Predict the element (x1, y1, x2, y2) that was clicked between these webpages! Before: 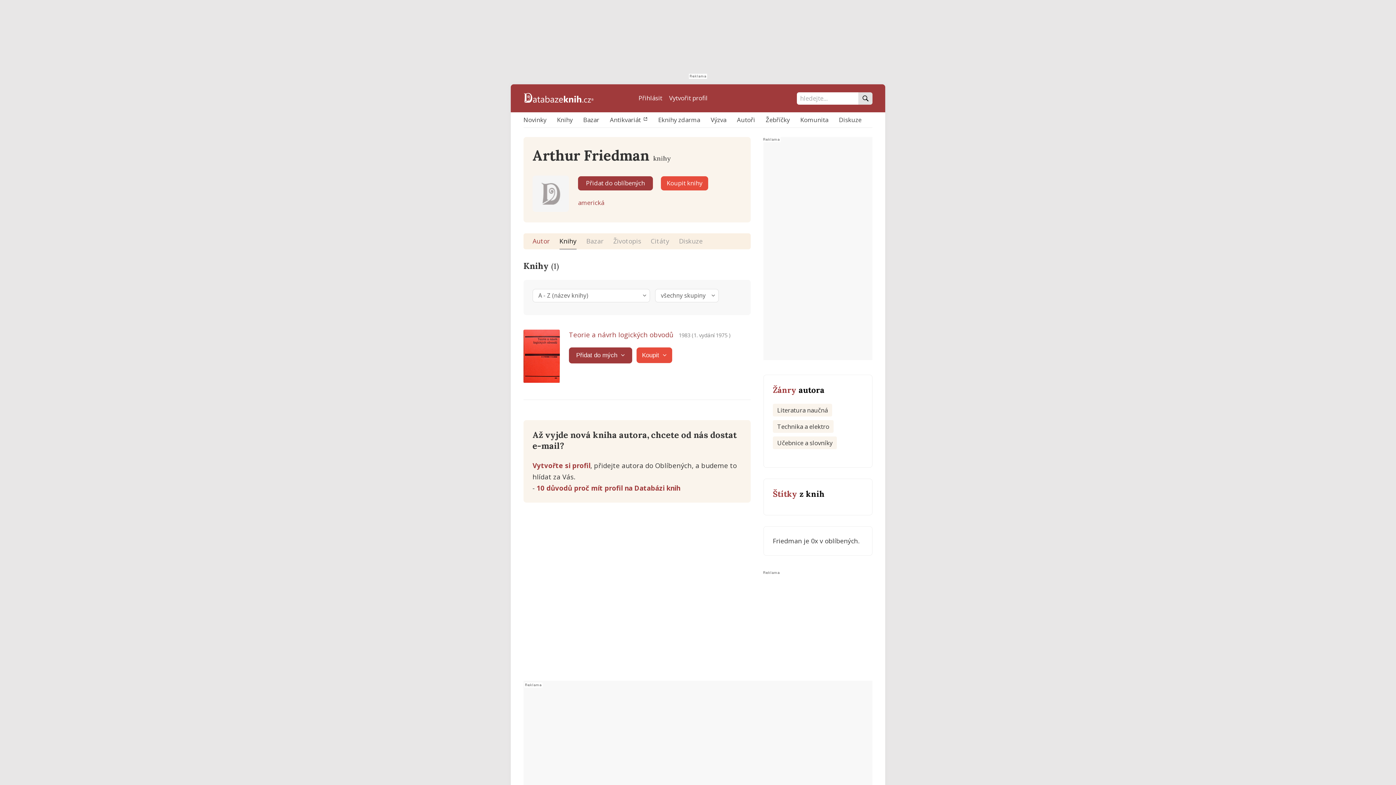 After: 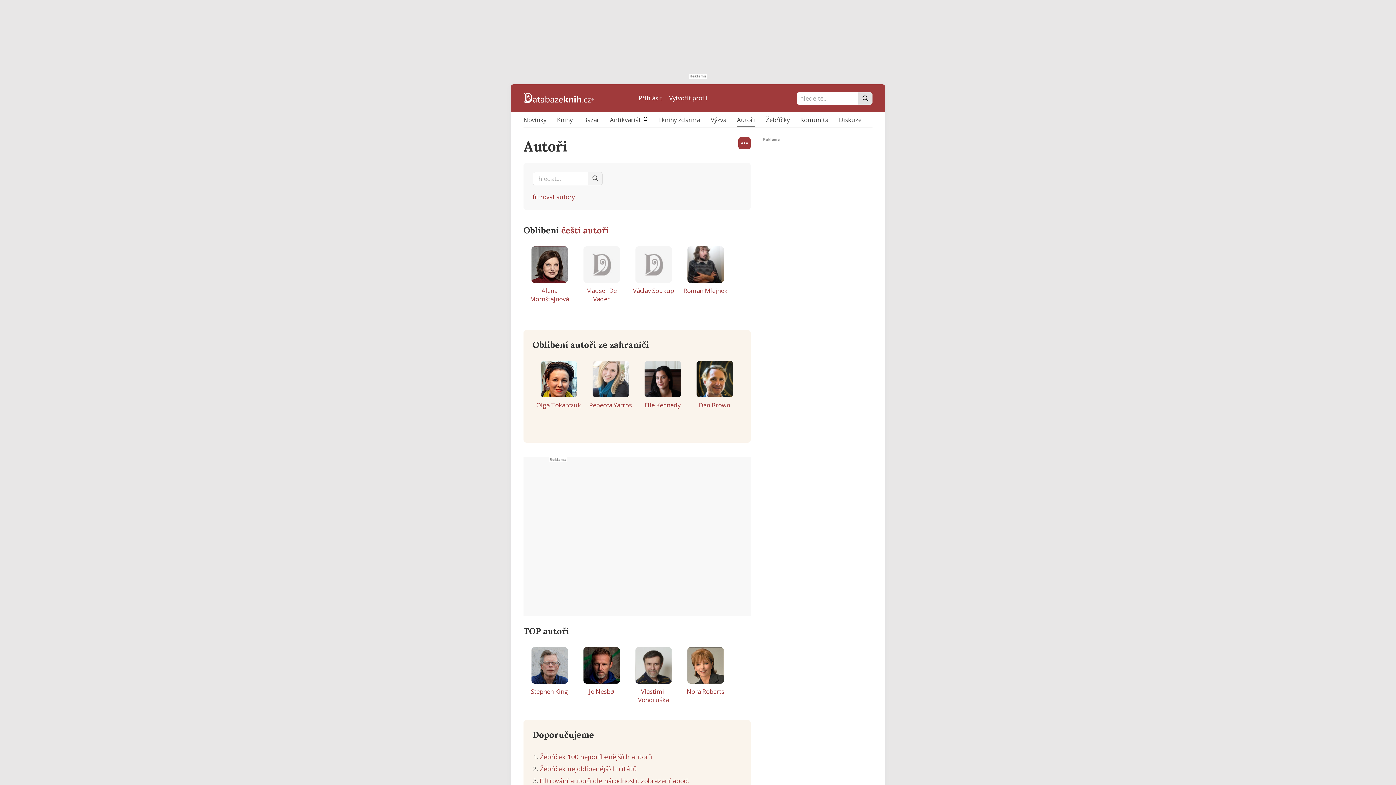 Action: bbox: (737, 113, 755, 126) label: Autoři